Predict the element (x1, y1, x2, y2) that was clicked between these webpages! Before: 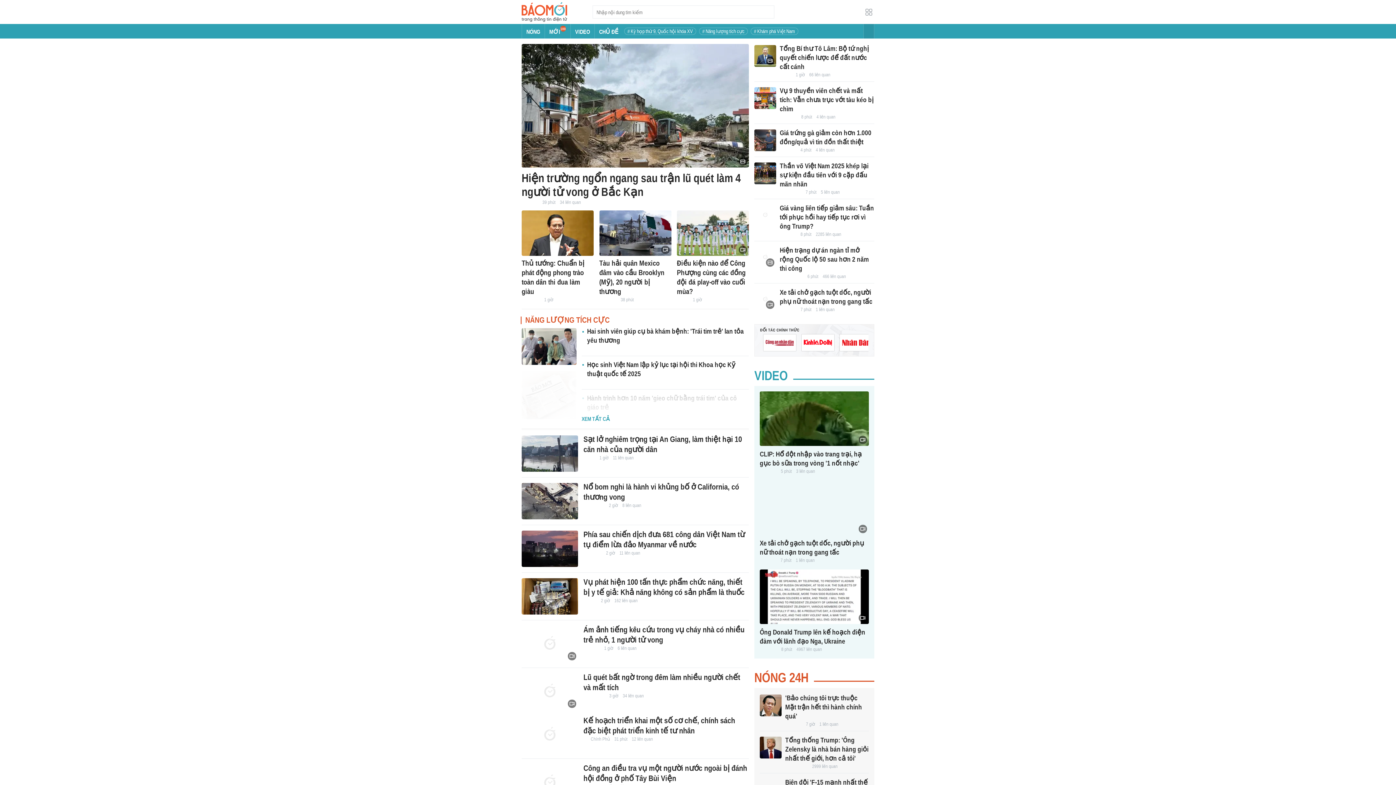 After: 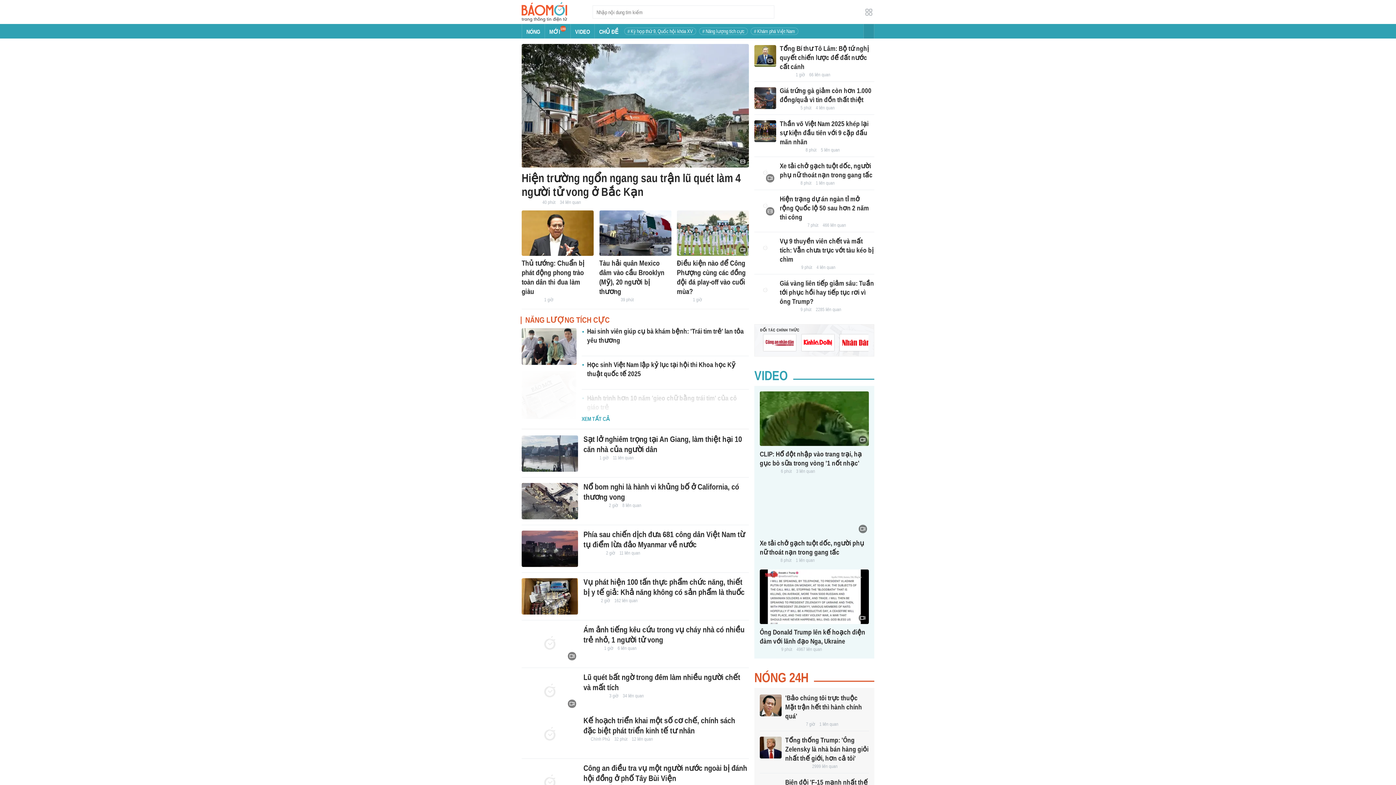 Action: label: NÓNG bbox: (522, 24, 544, 38)